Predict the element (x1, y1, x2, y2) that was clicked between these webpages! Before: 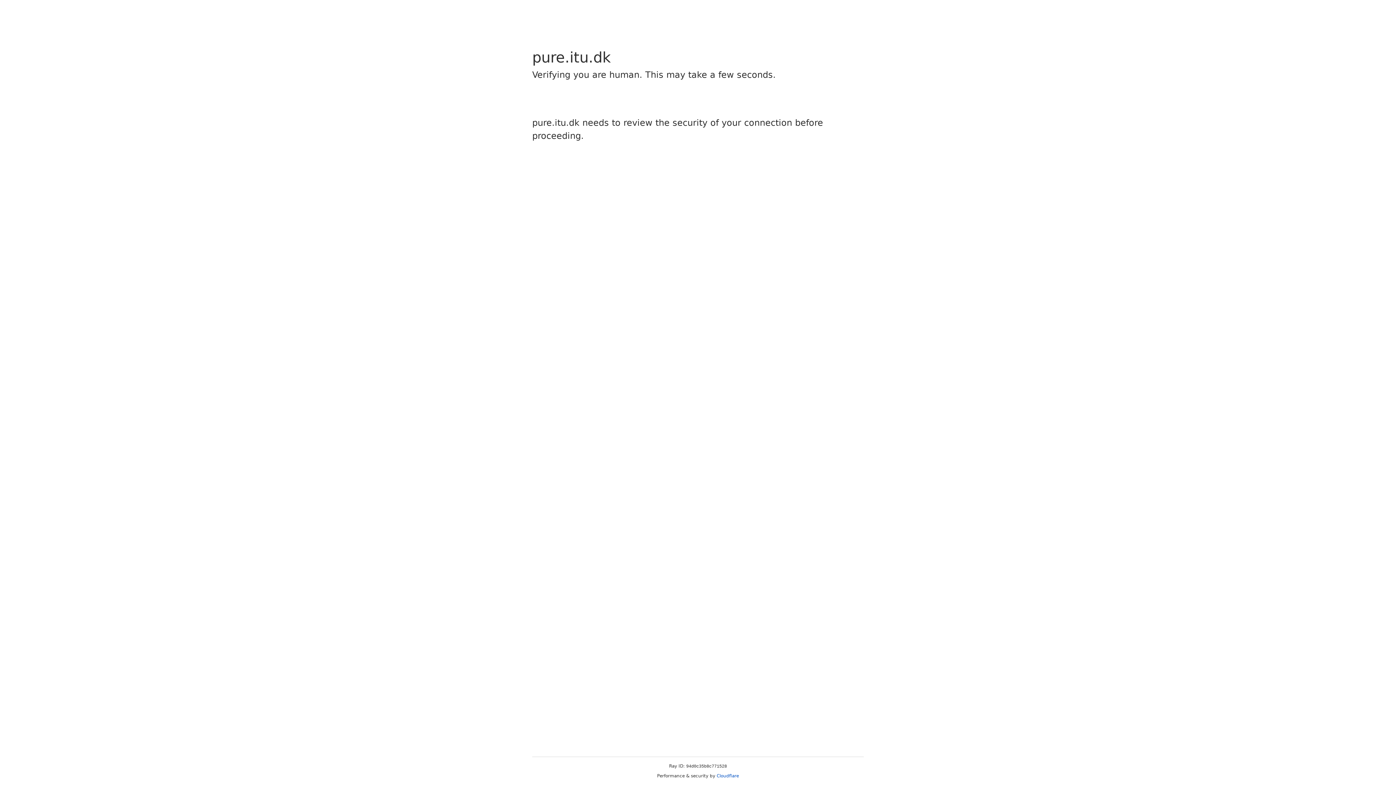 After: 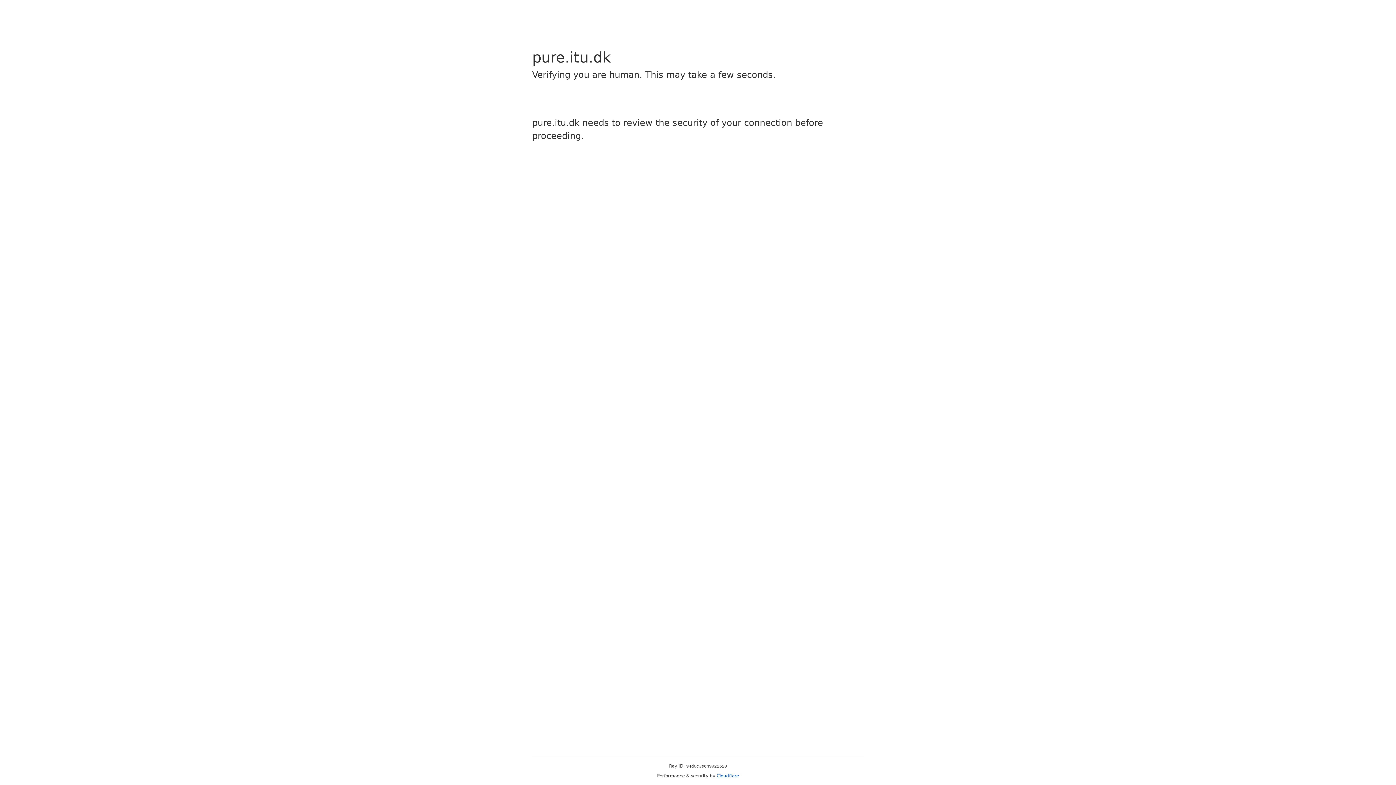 Action: bbox: (716, 773, 739, 778) label: Cloudflare